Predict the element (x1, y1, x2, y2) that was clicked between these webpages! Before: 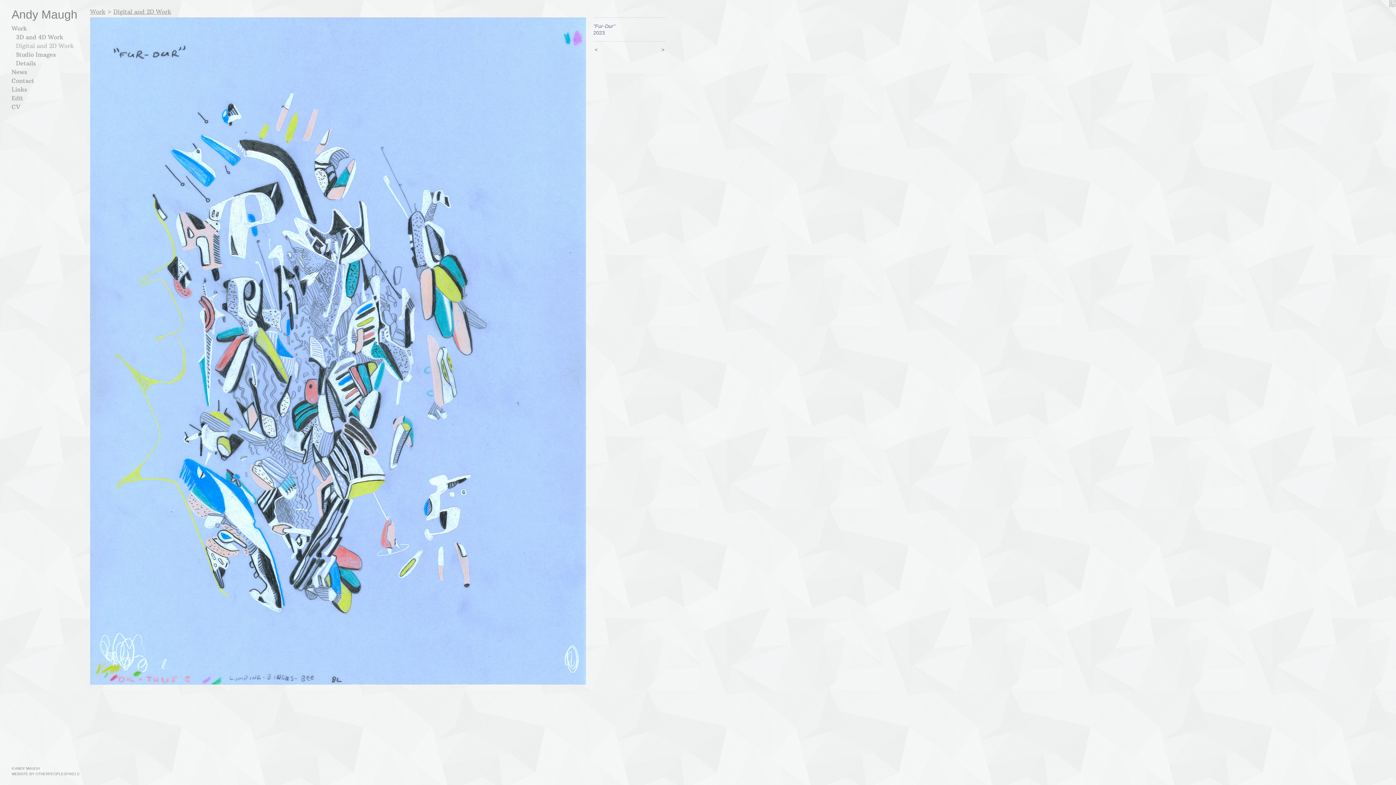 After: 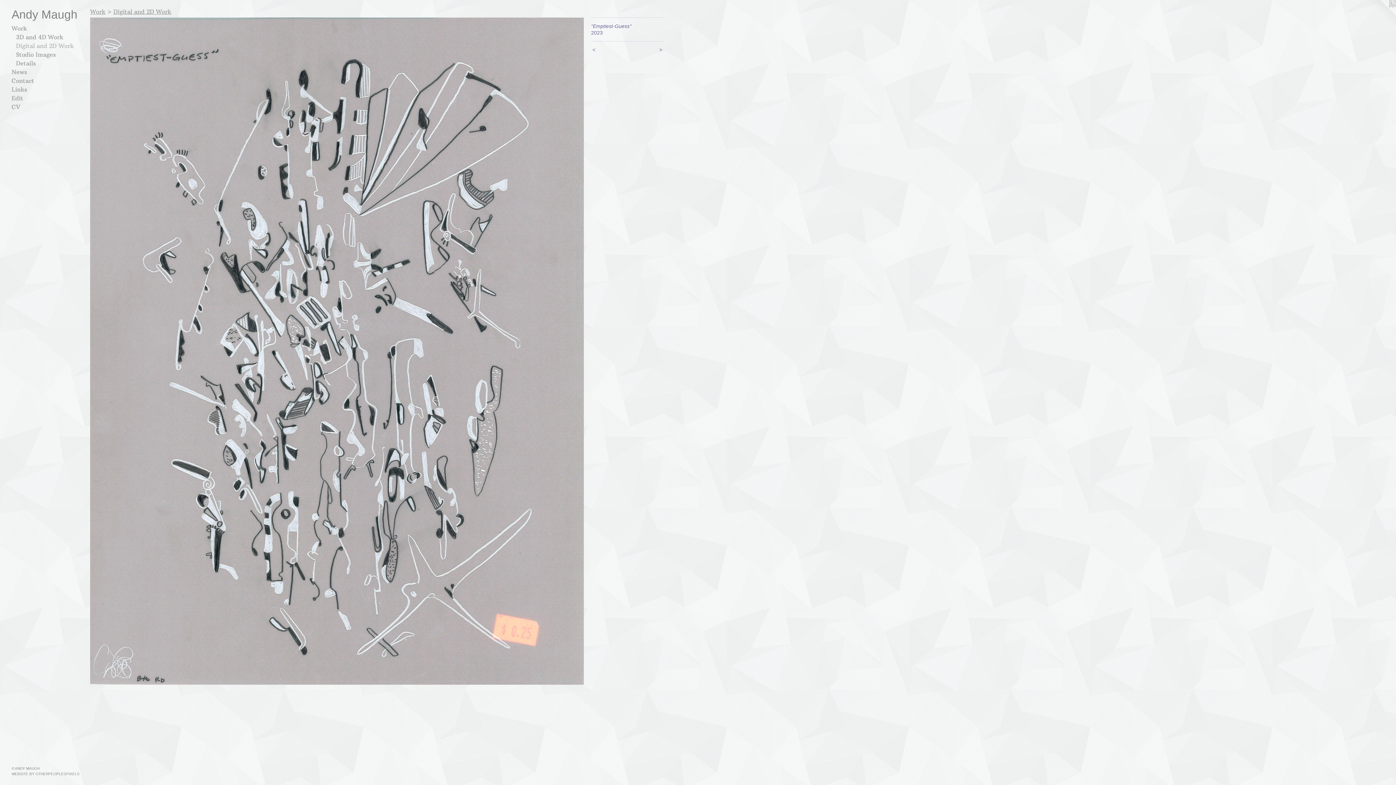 Action: bbox: (90, 17, 586, 685)